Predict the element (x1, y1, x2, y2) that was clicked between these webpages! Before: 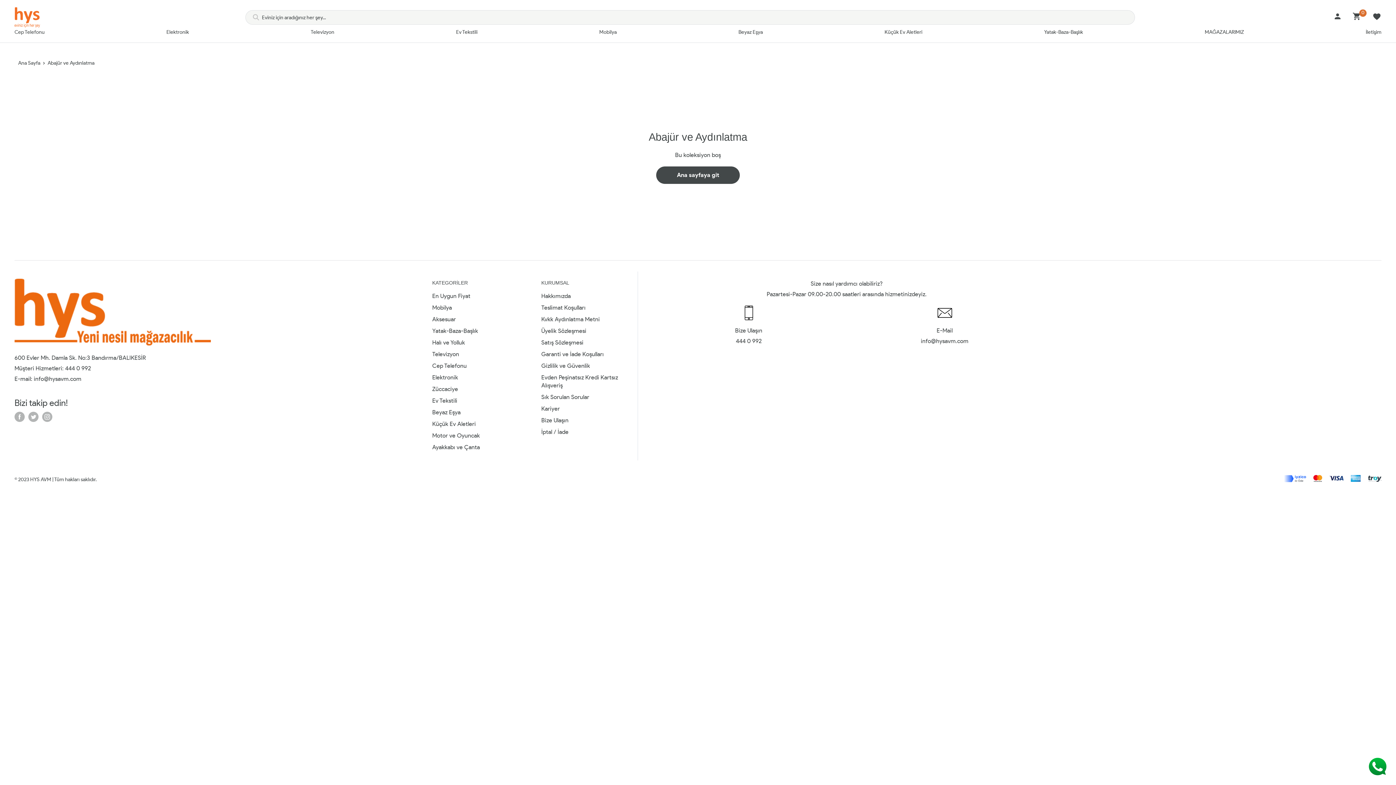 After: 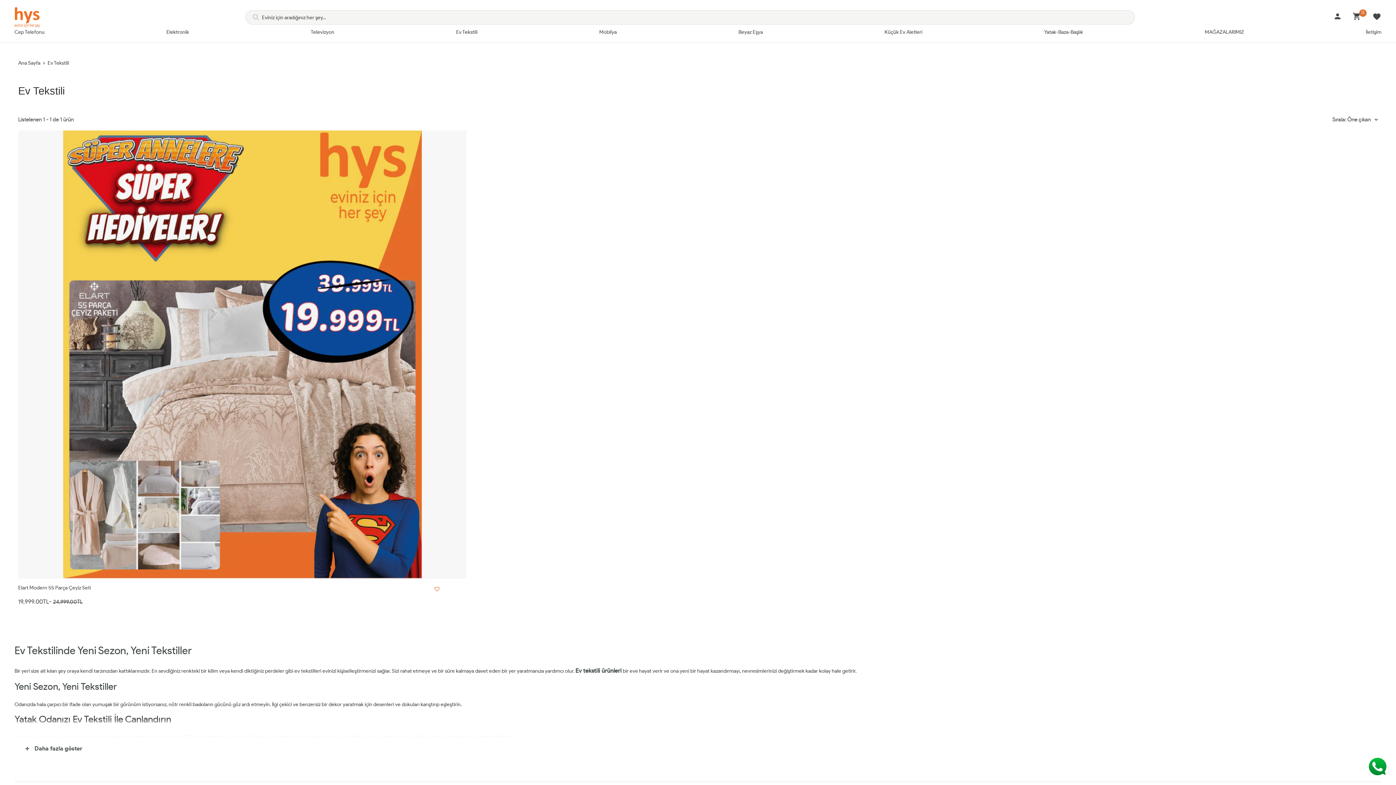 Action: bbox: (456, 27, 477, 36) label: Ev Tekstili